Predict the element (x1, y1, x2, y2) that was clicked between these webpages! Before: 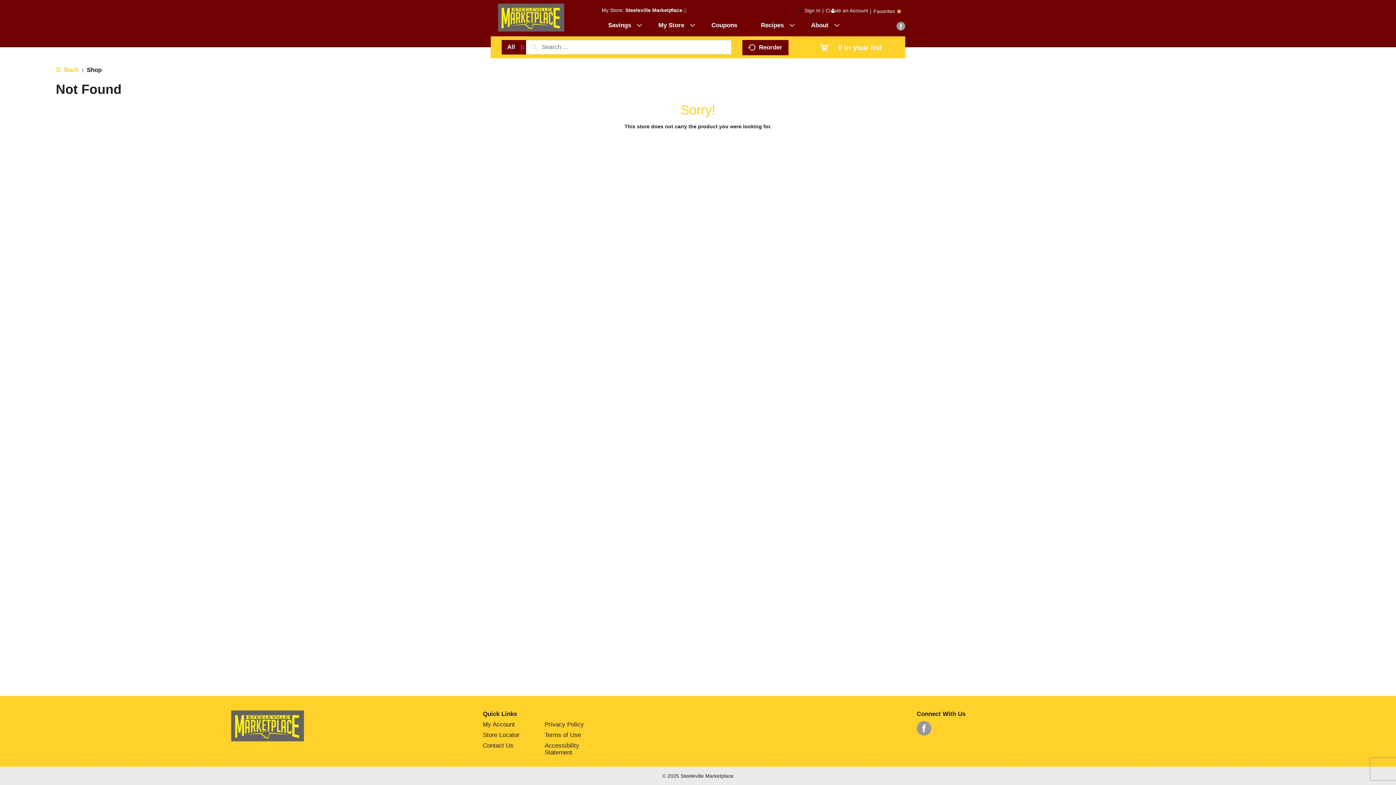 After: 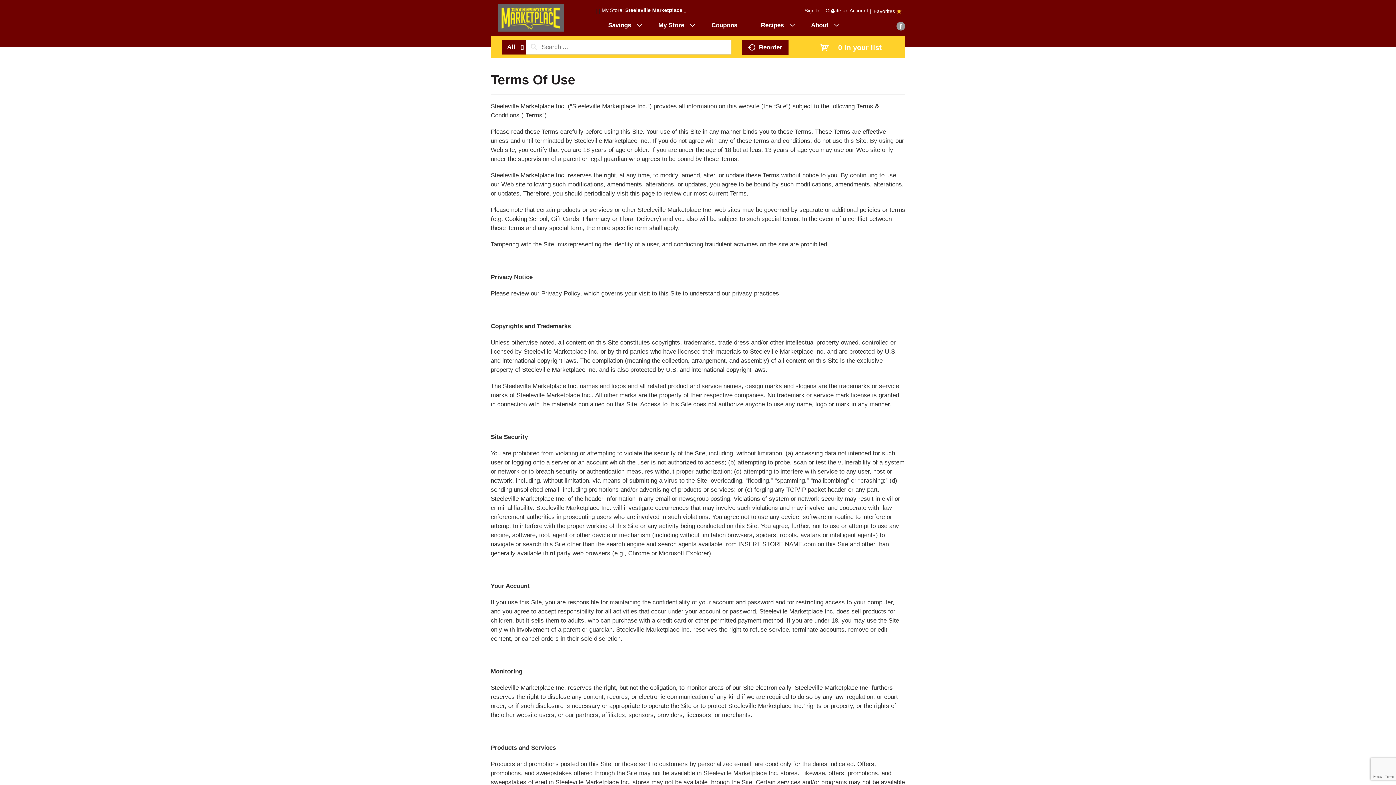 Action: bbox: (544, 732, 581, 738) label: Terms of Use